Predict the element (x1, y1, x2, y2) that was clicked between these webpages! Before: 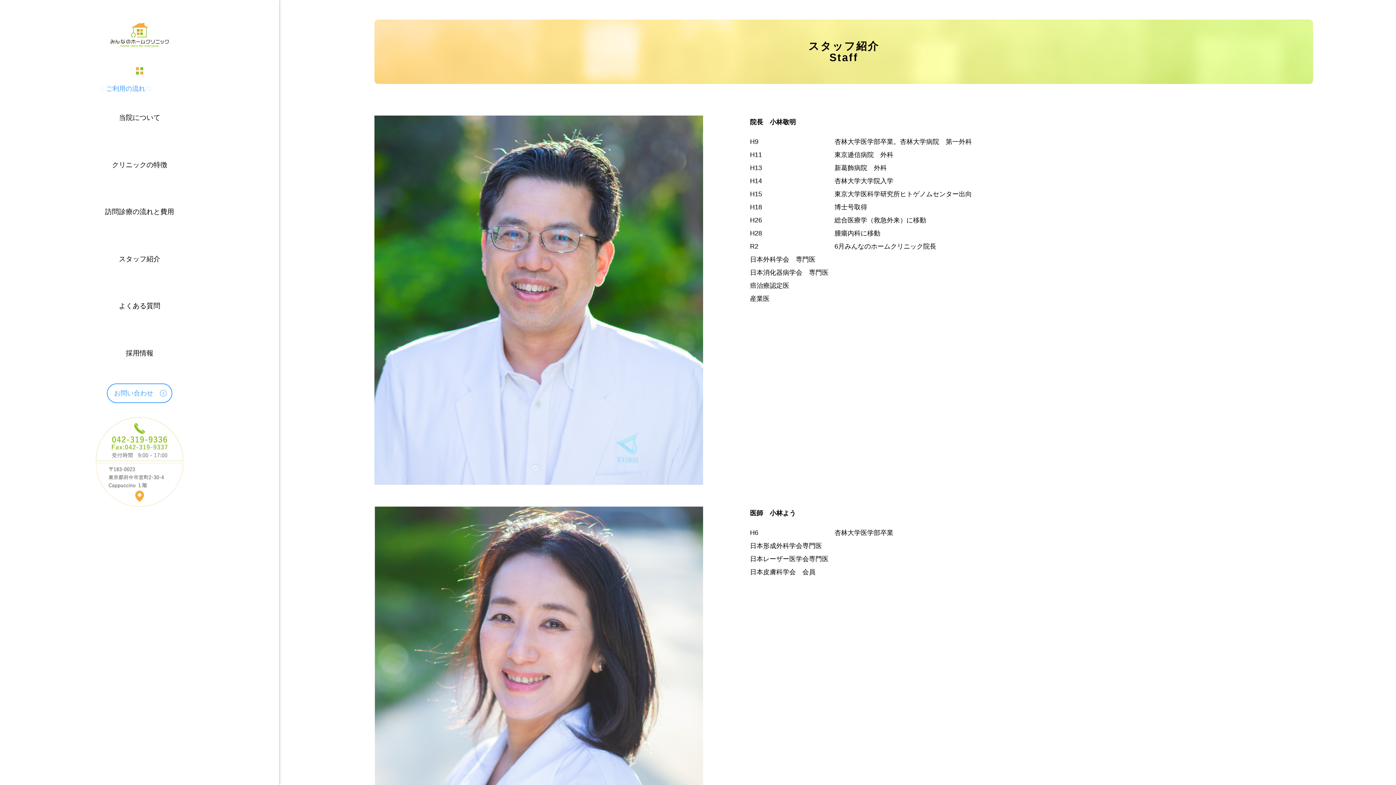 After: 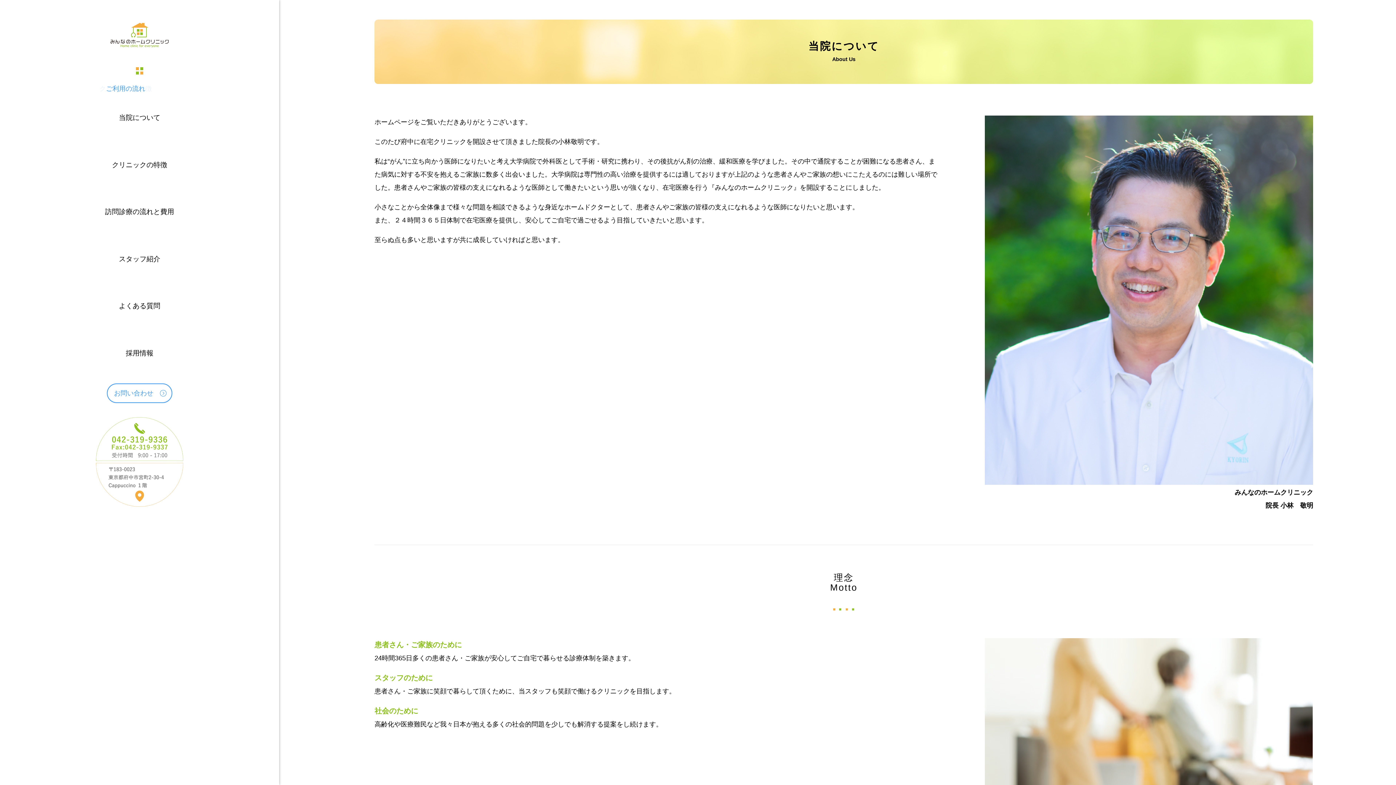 Action: bbox: (0, 94, 279, 141) label: 当院について